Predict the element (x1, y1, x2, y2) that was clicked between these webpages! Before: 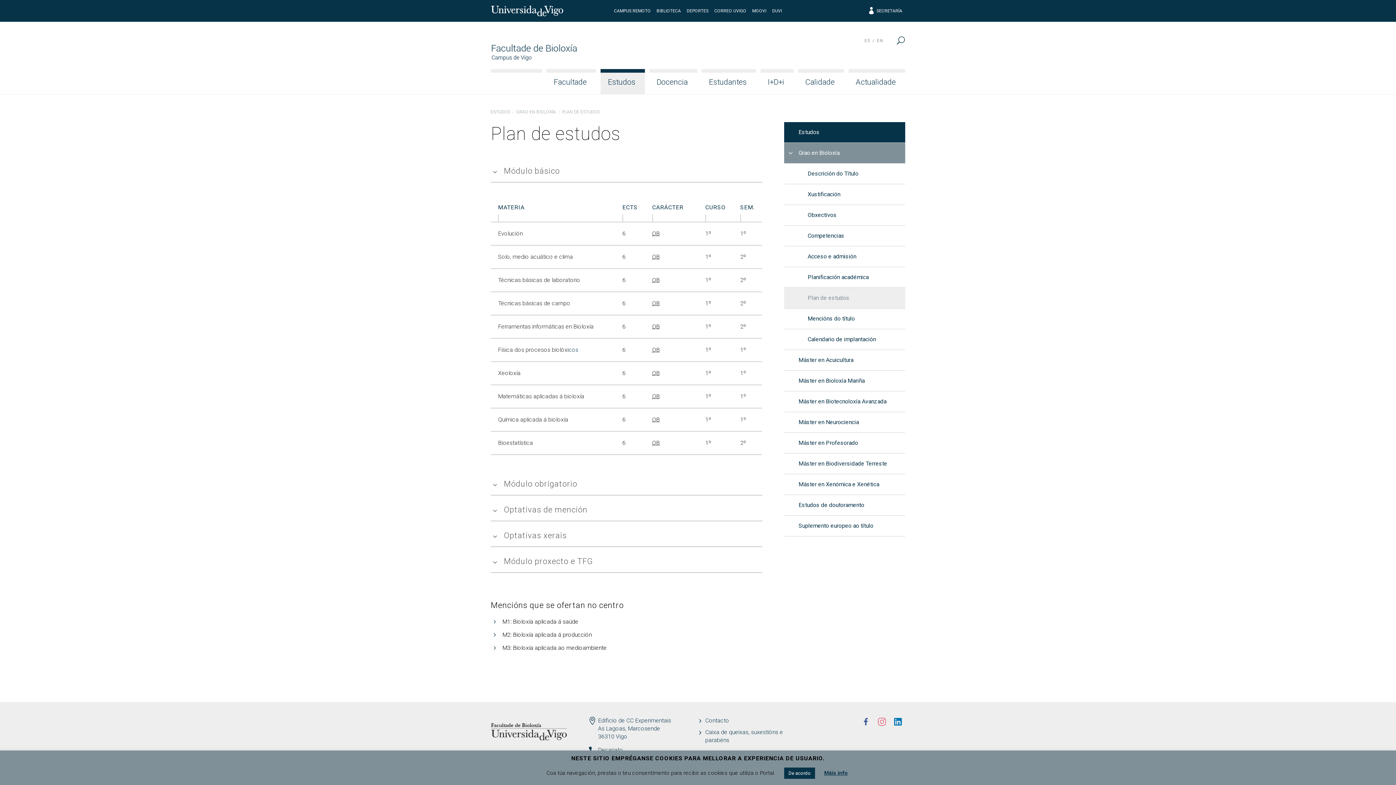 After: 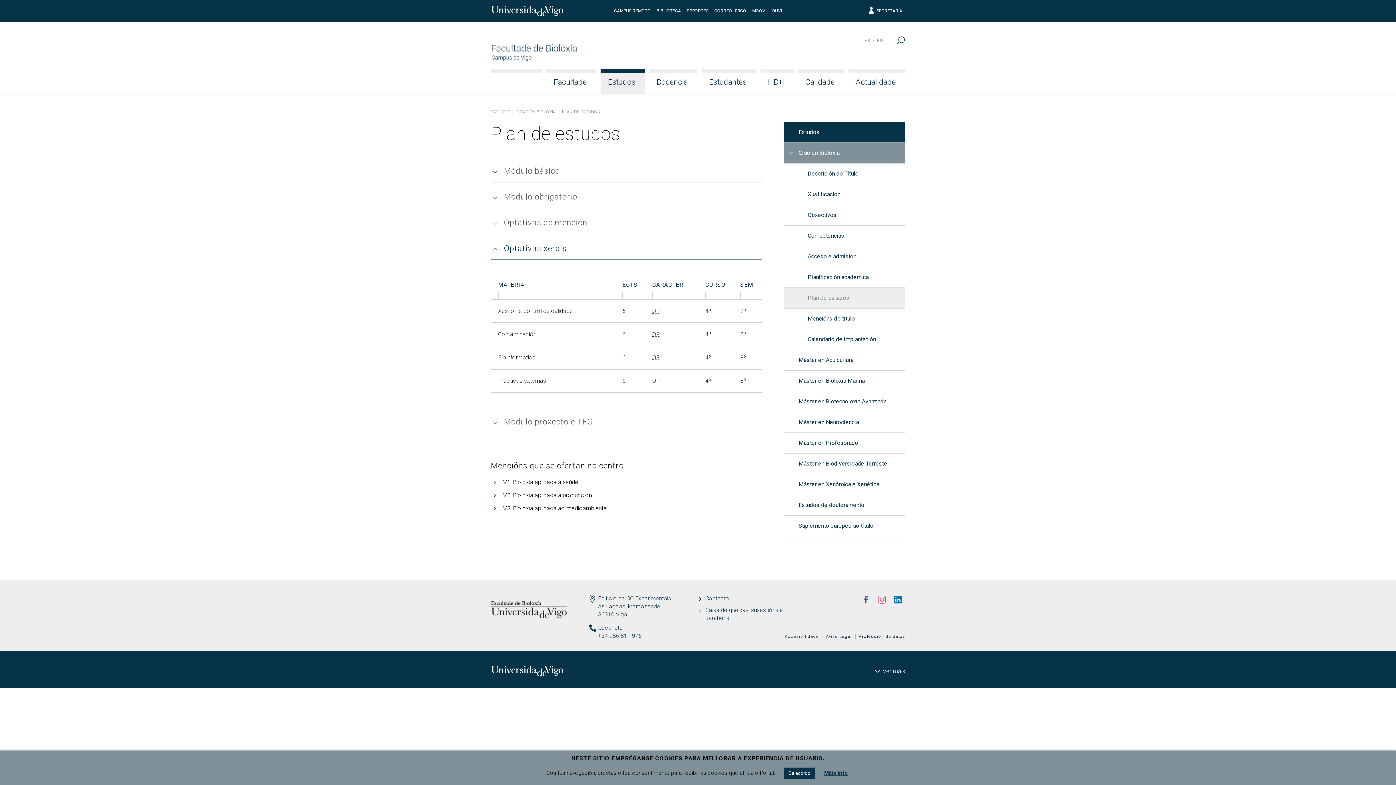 Action: bbox: (490, 525, 762, 547) label: Optativas xerais